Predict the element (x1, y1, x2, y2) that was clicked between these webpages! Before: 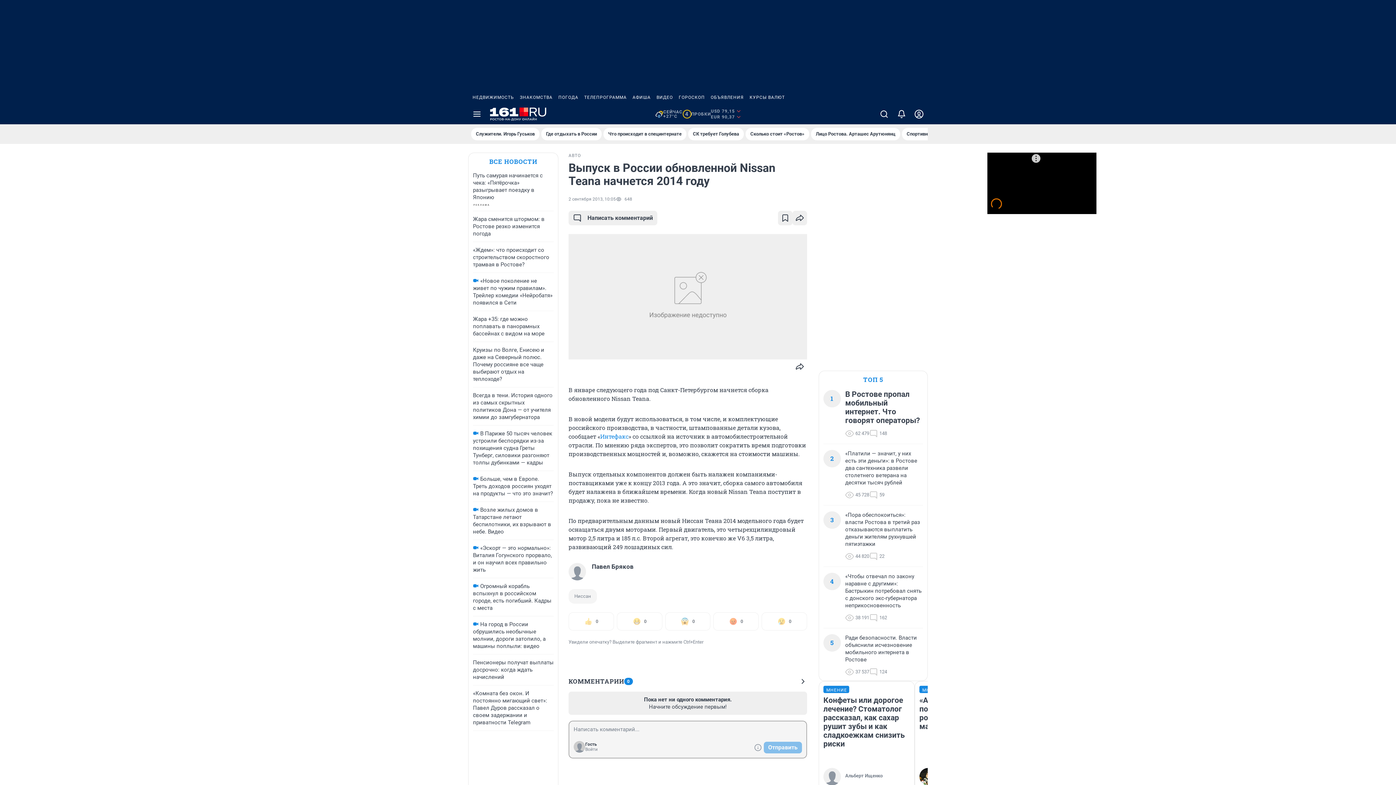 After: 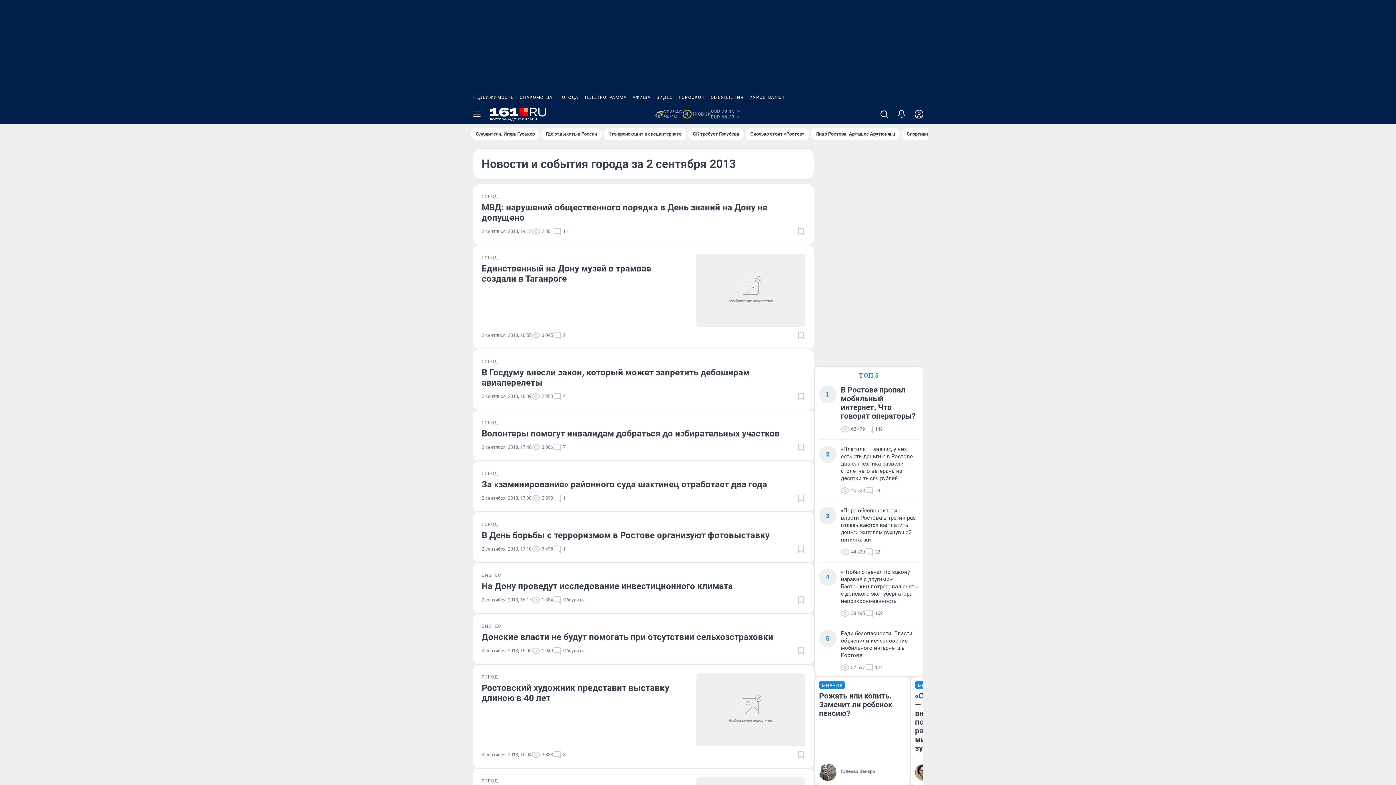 Action: label: 2 сентября 2013, 10:05 bbox: (568, 196, 616, 201)